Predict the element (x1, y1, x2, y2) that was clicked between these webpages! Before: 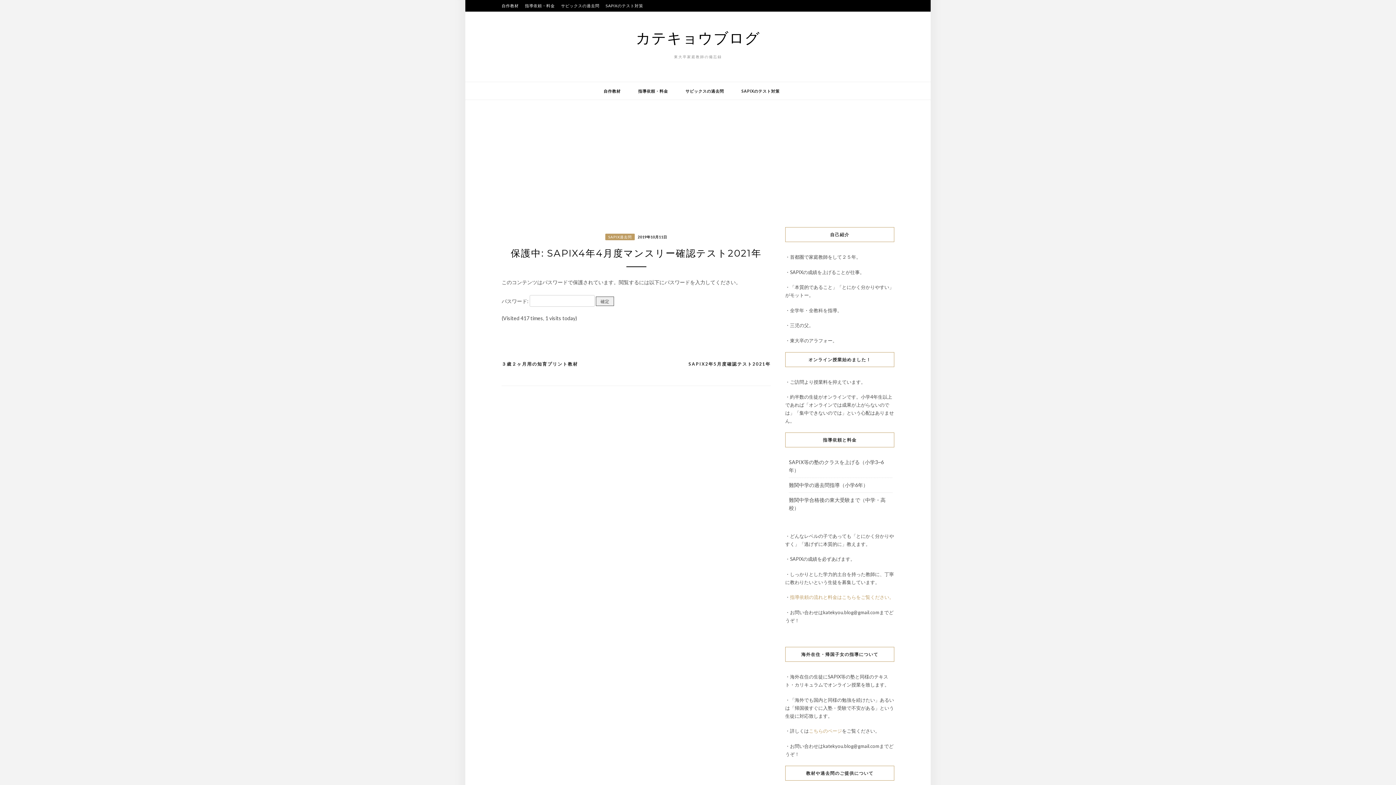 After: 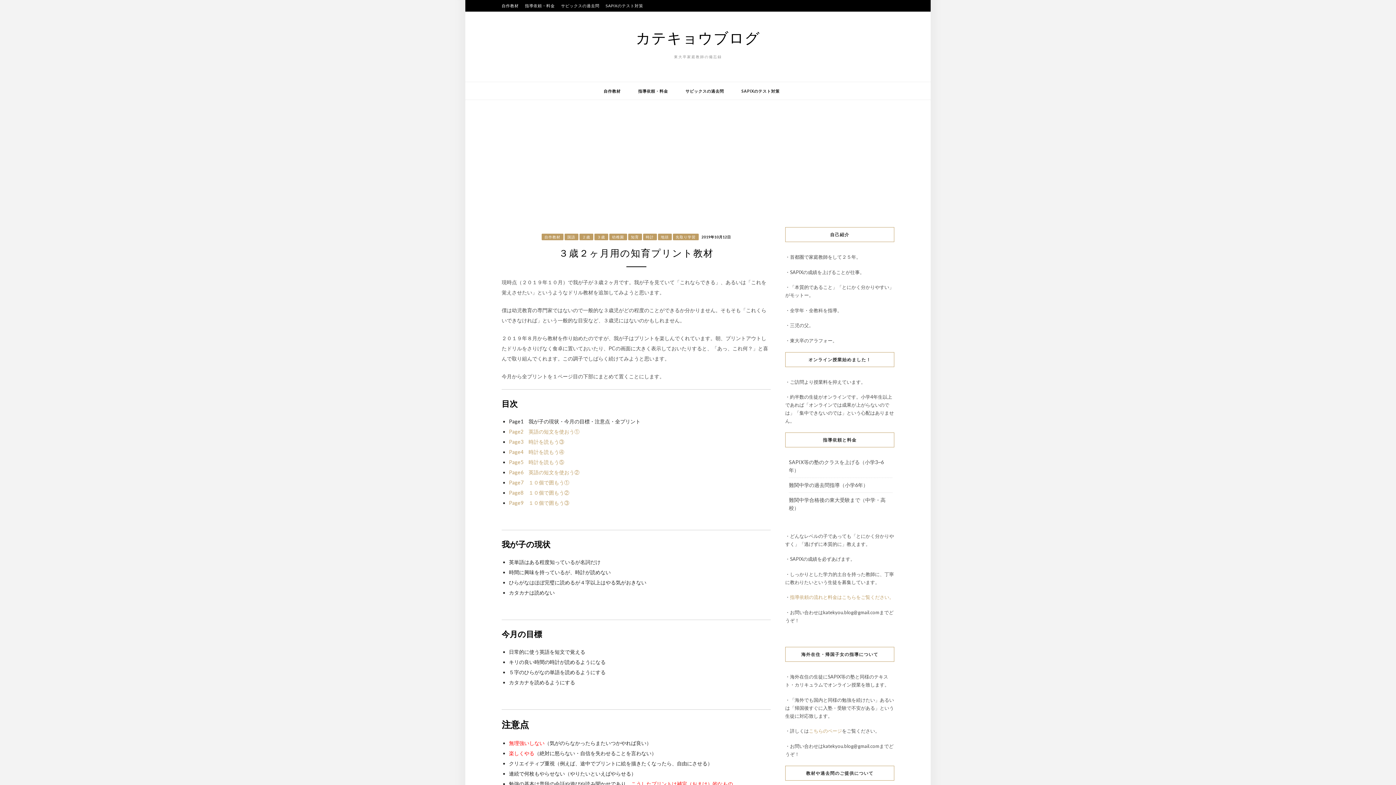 Action: bbox: (501, 360, 578, 367) label: ３歳２ヶ月用の知育プリント教材